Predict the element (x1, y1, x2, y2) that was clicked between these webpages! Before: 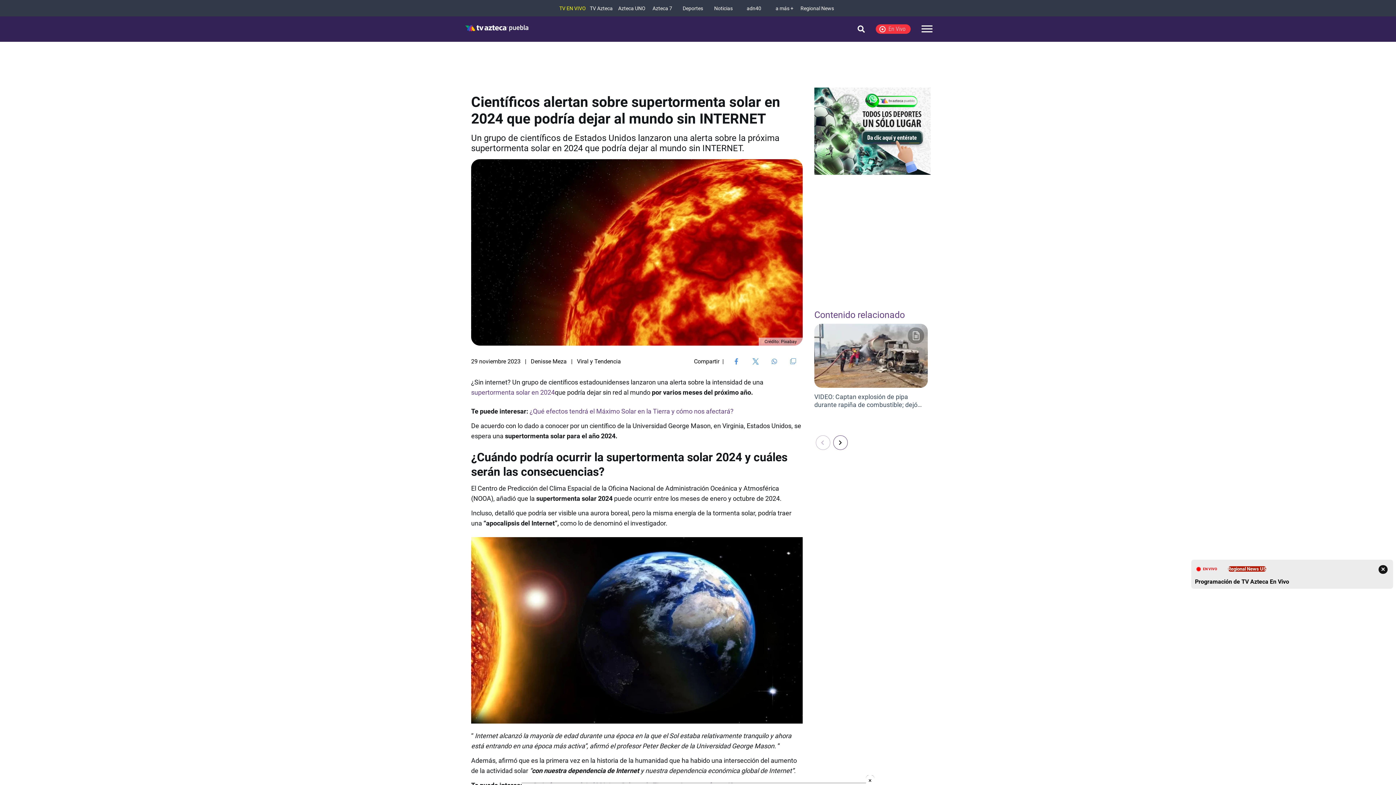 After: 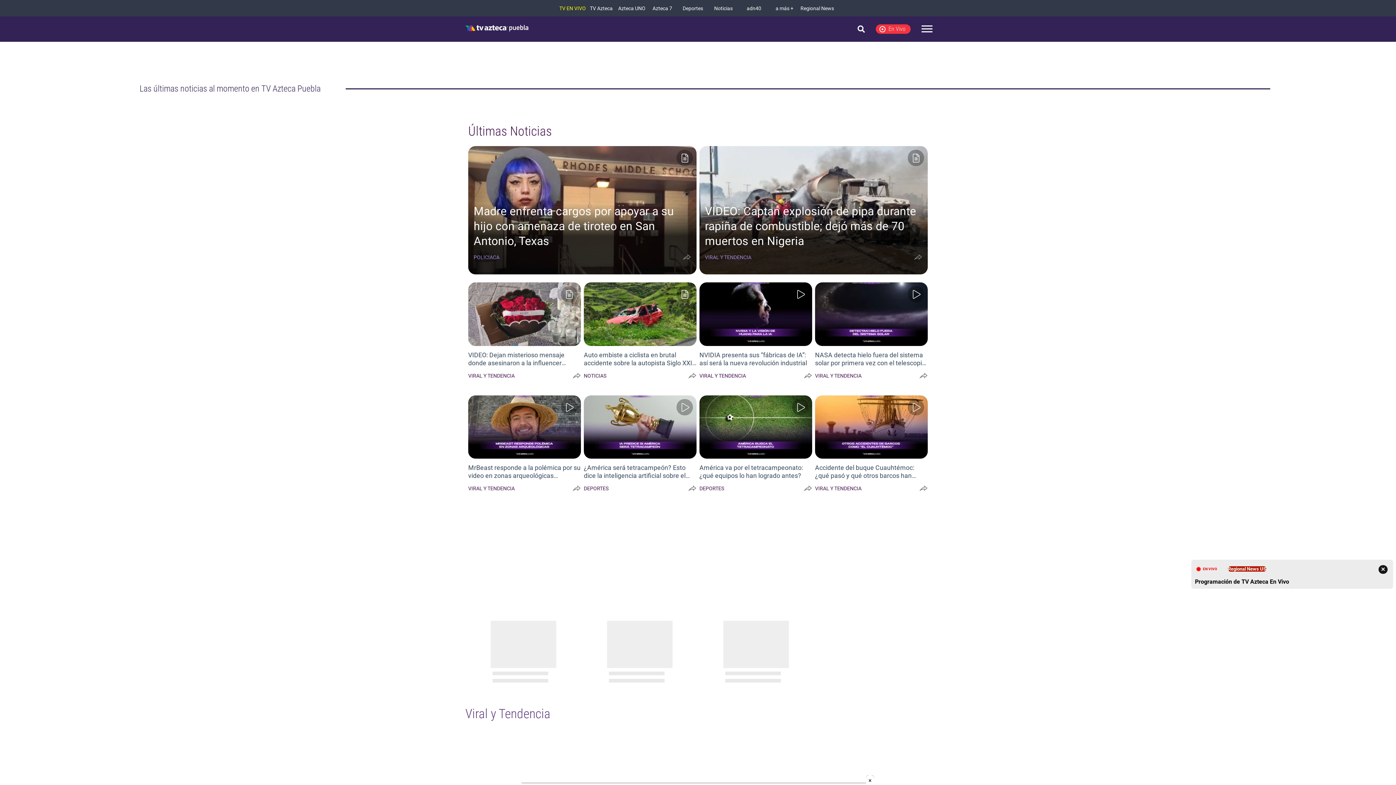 Action: label: logo bbox: (464, 19, 531, 38)